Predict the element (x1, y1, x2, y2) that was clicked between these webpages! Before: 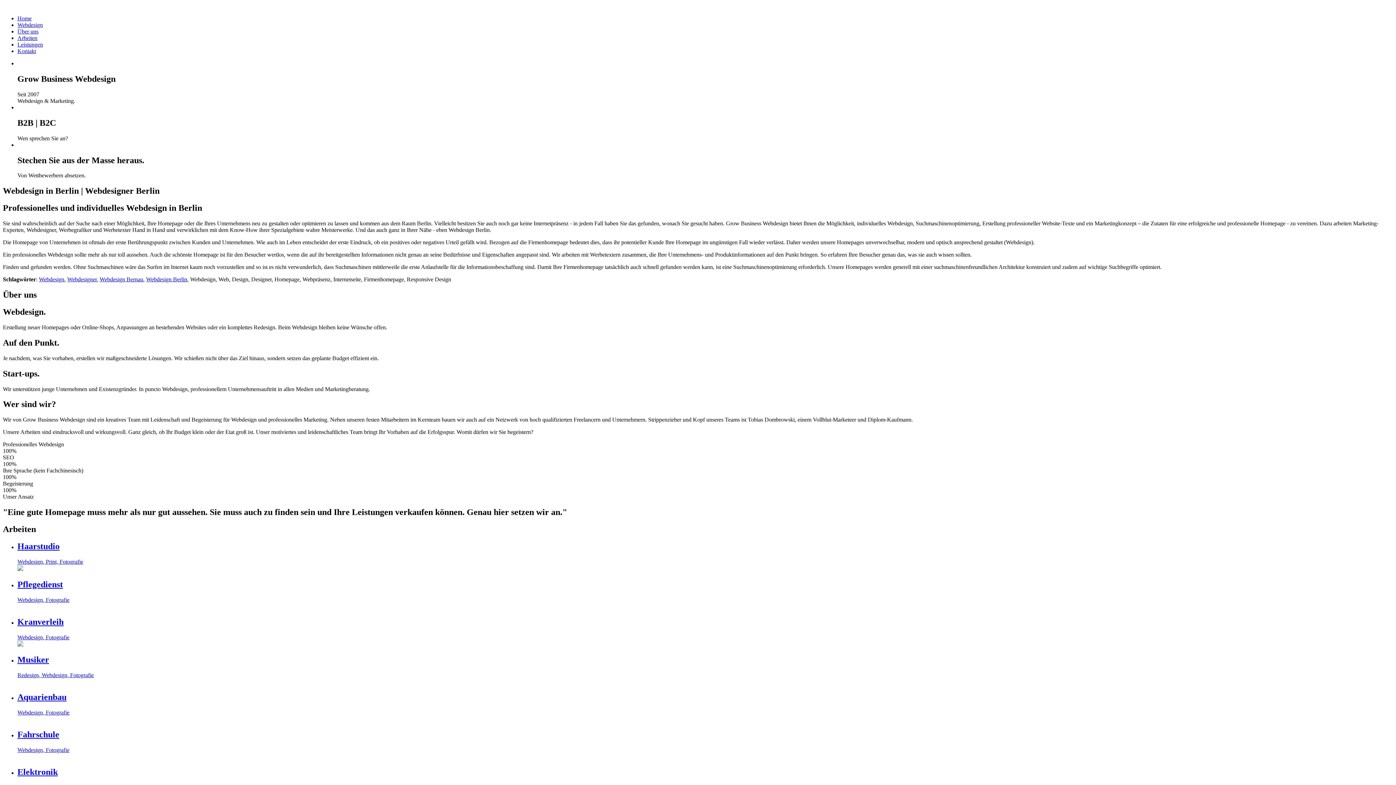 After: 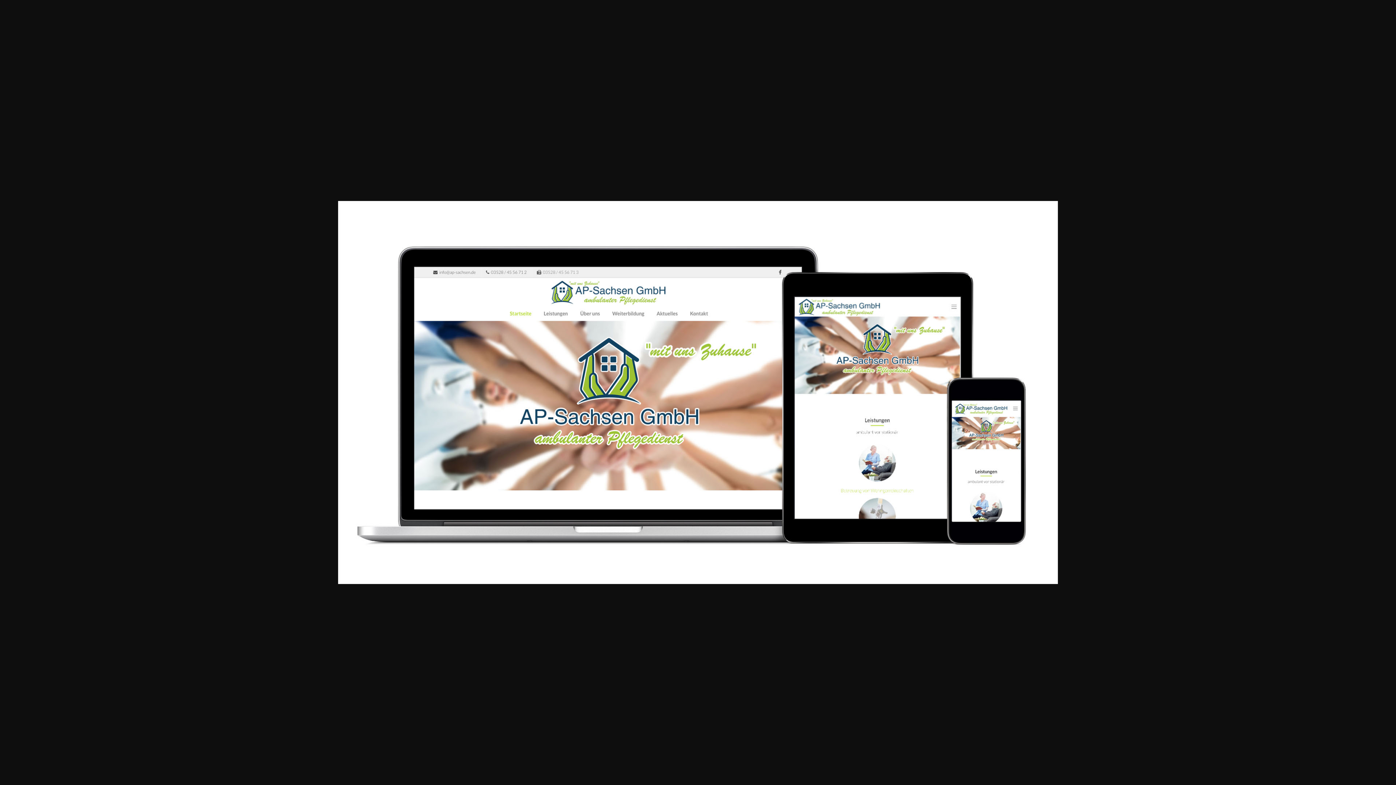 Action: label: Pflegedienst
Webdesign, Fotografie bbox: (17, 579, 1393, 603)